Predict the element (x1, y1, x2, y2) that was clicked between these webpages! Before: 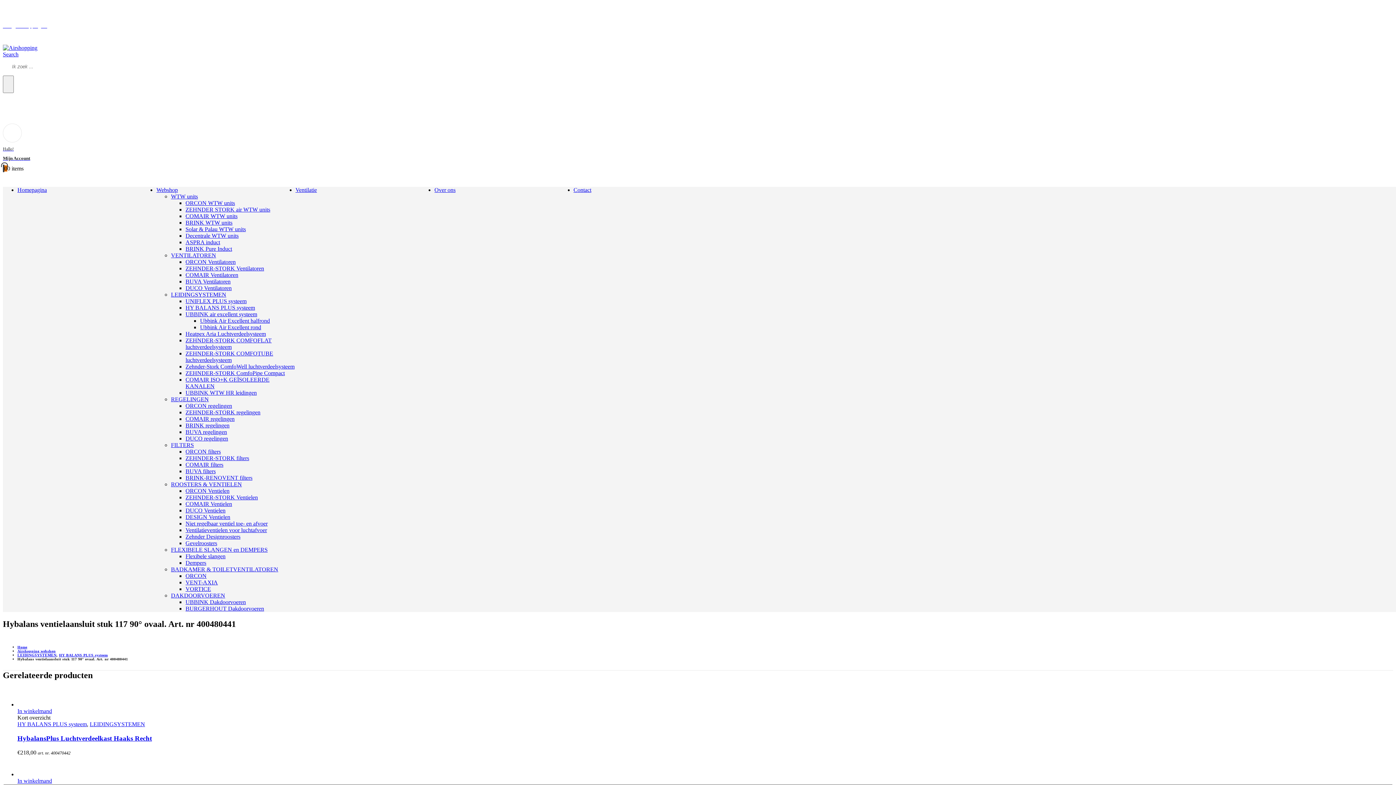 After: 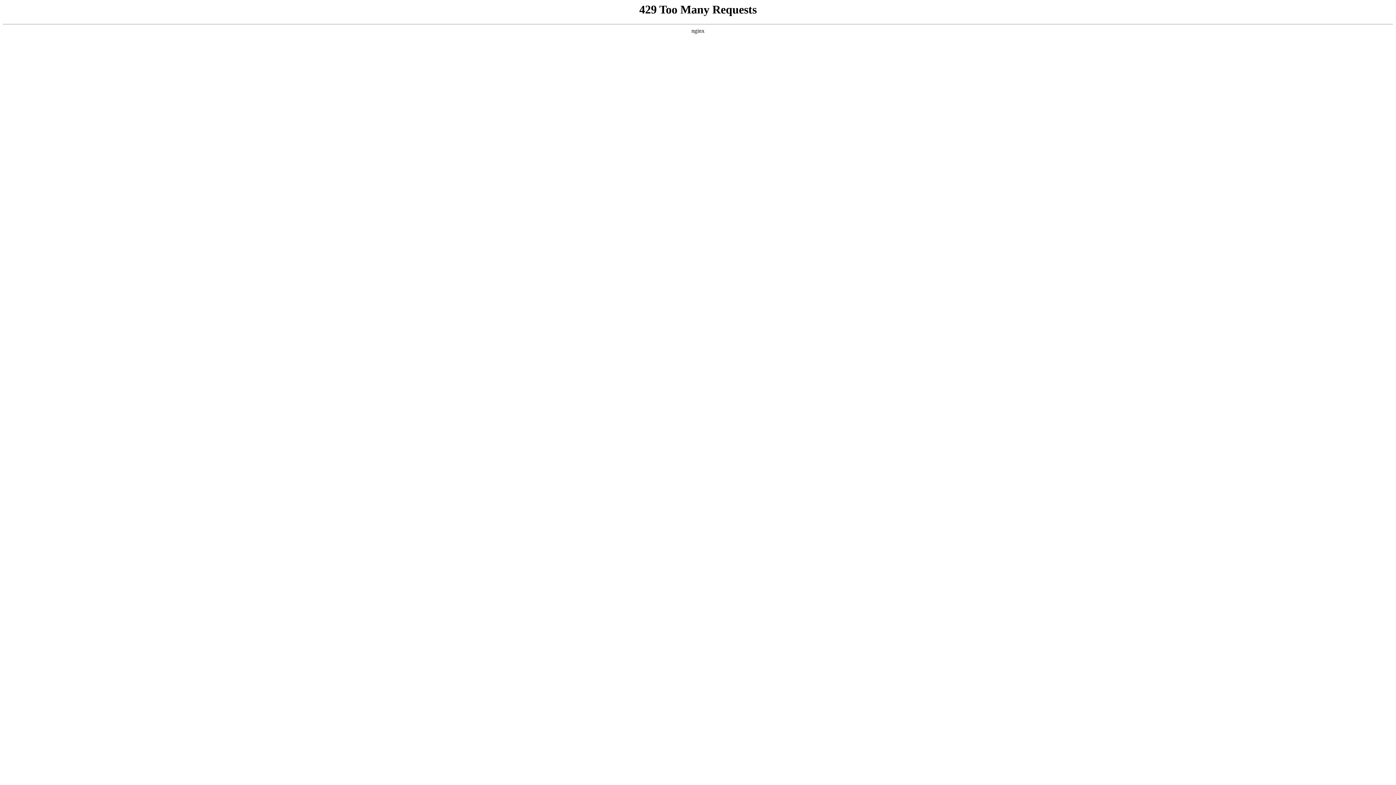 Action: label: VENT-AXIA bbox: (185, 579, 217, 585)